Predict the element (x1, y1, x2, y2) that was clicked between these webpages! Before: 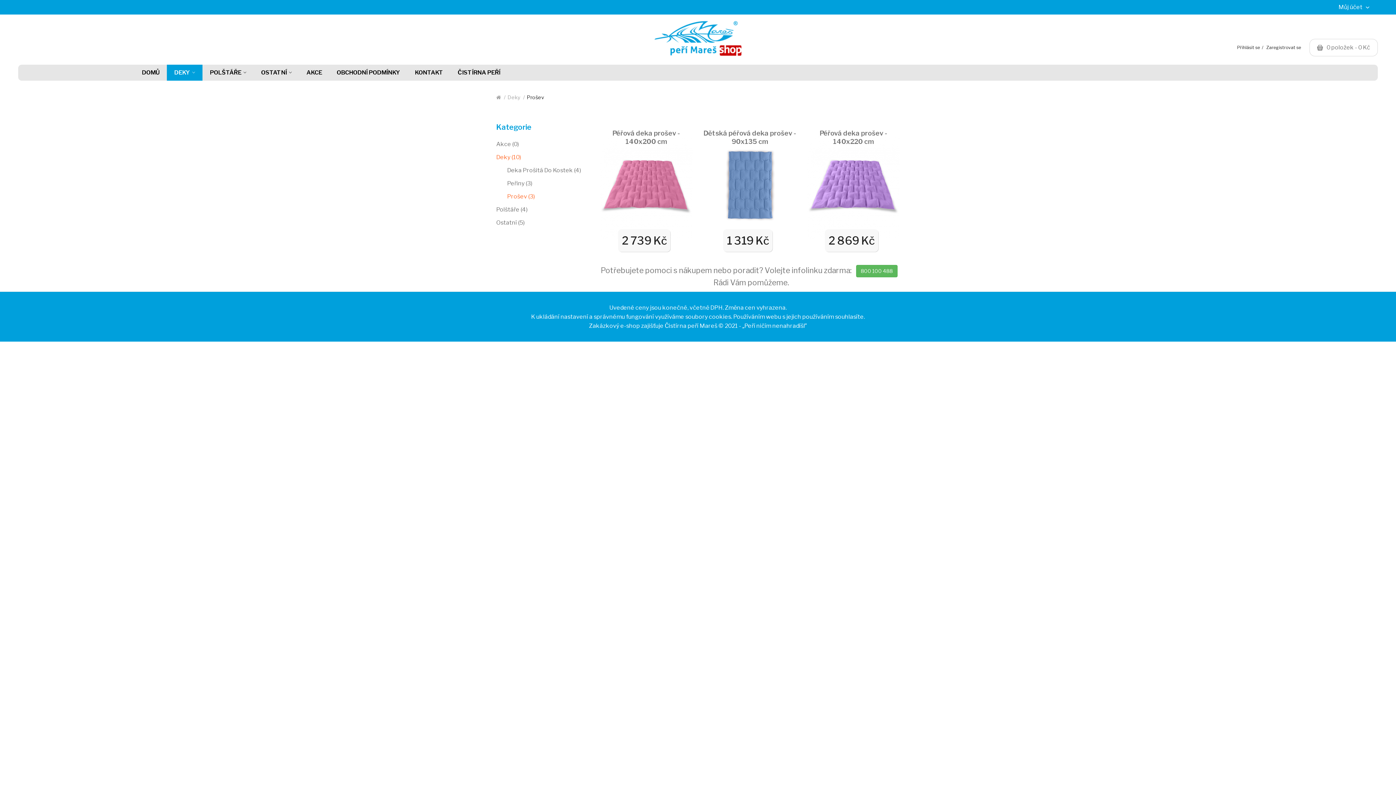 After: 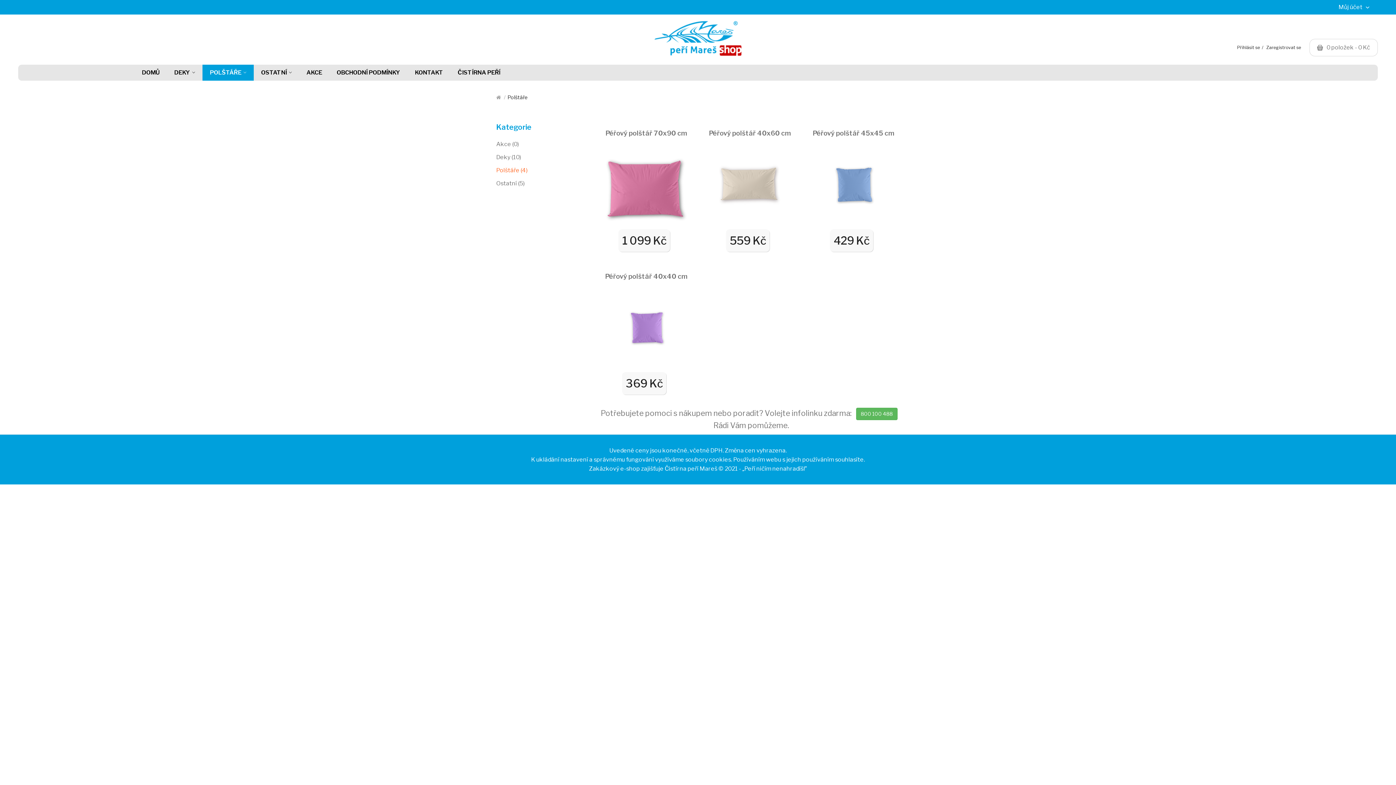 Action: bbox: (496, 203, 589, 216) label: Polštáře (4)